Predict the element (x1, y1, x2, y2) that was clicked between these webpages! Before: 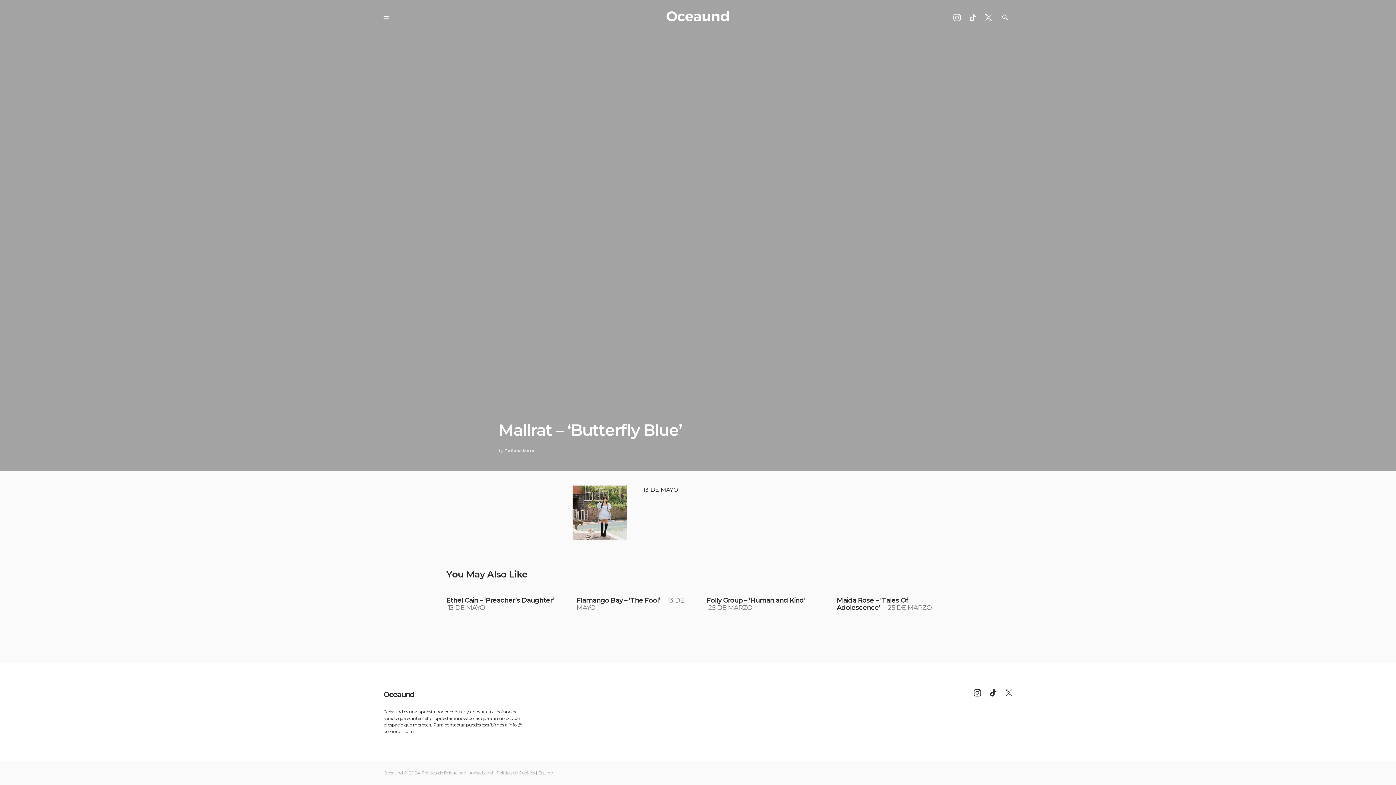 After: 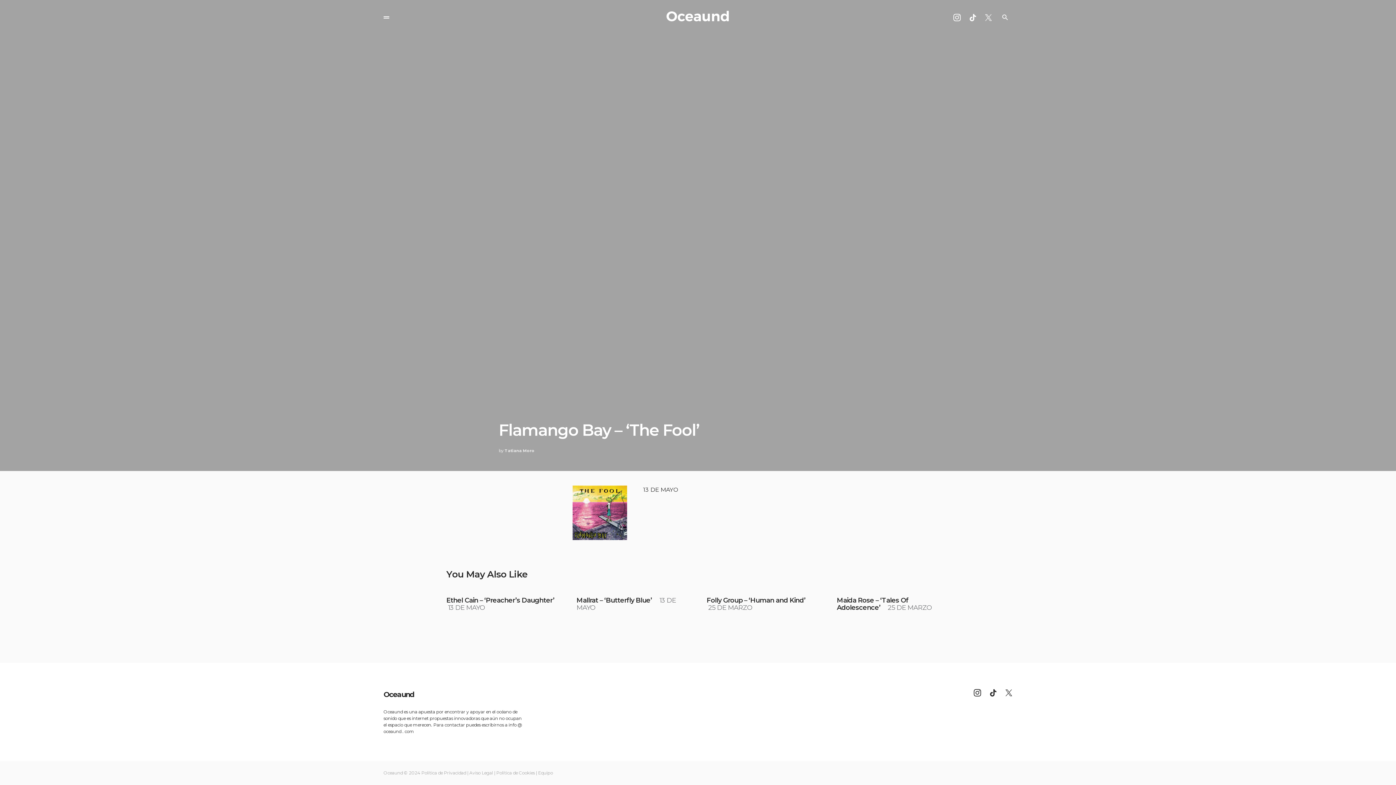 Action: bbox: (576, 597, 689, 611) label: Flamango Bay – ‘The Fool’ 

   13 DE MAYO